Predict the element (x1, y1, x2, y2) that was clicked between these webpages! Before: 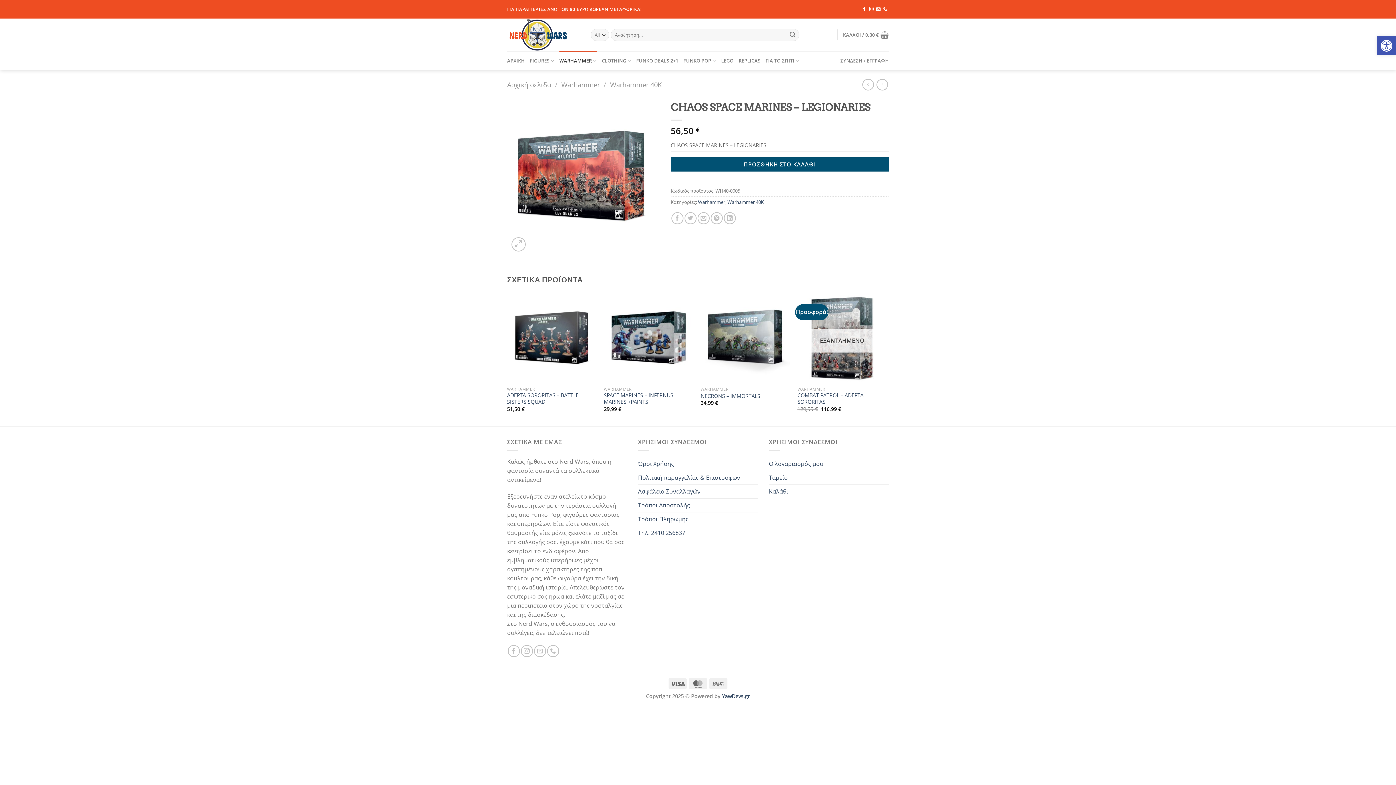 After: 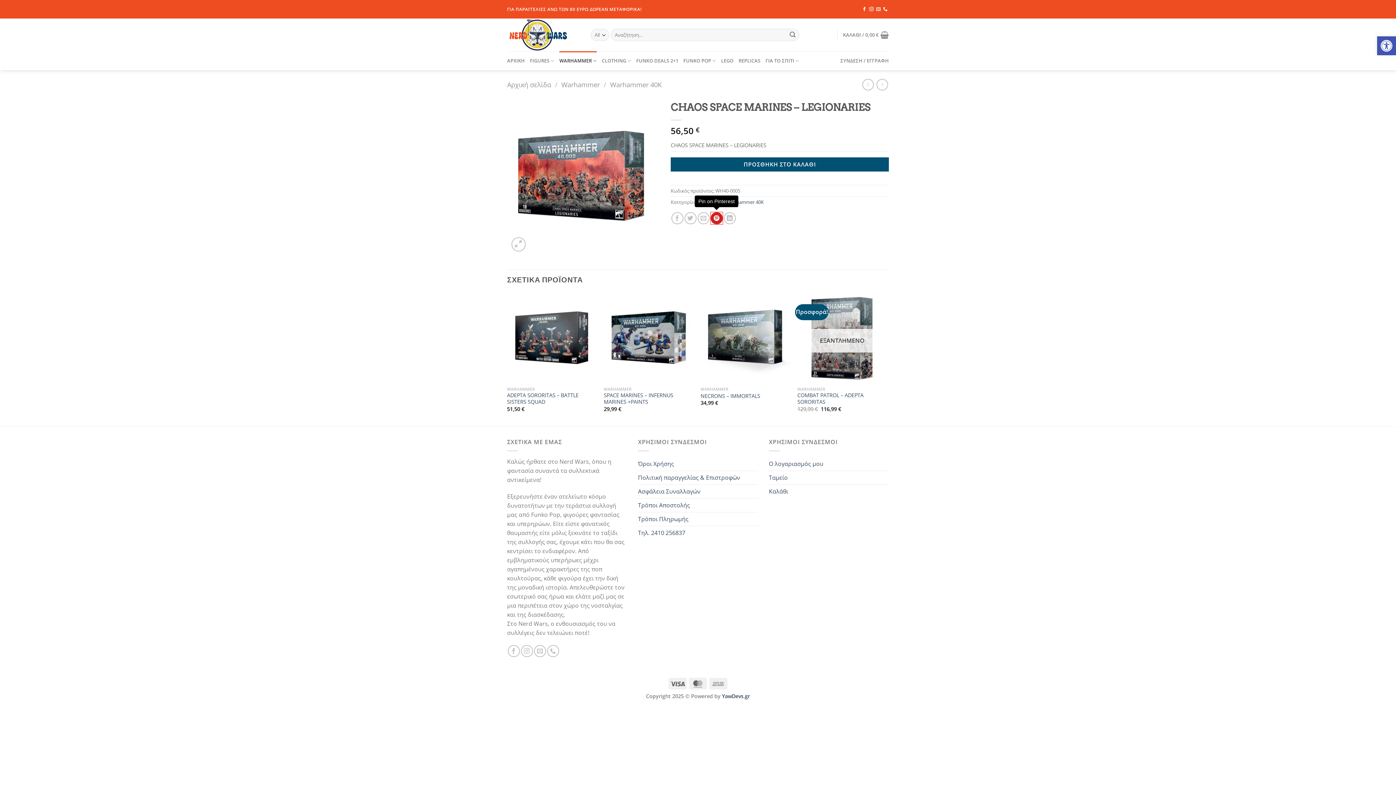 Action: bbox: (710, 212, 722, 224) label: Pin on Pinterest